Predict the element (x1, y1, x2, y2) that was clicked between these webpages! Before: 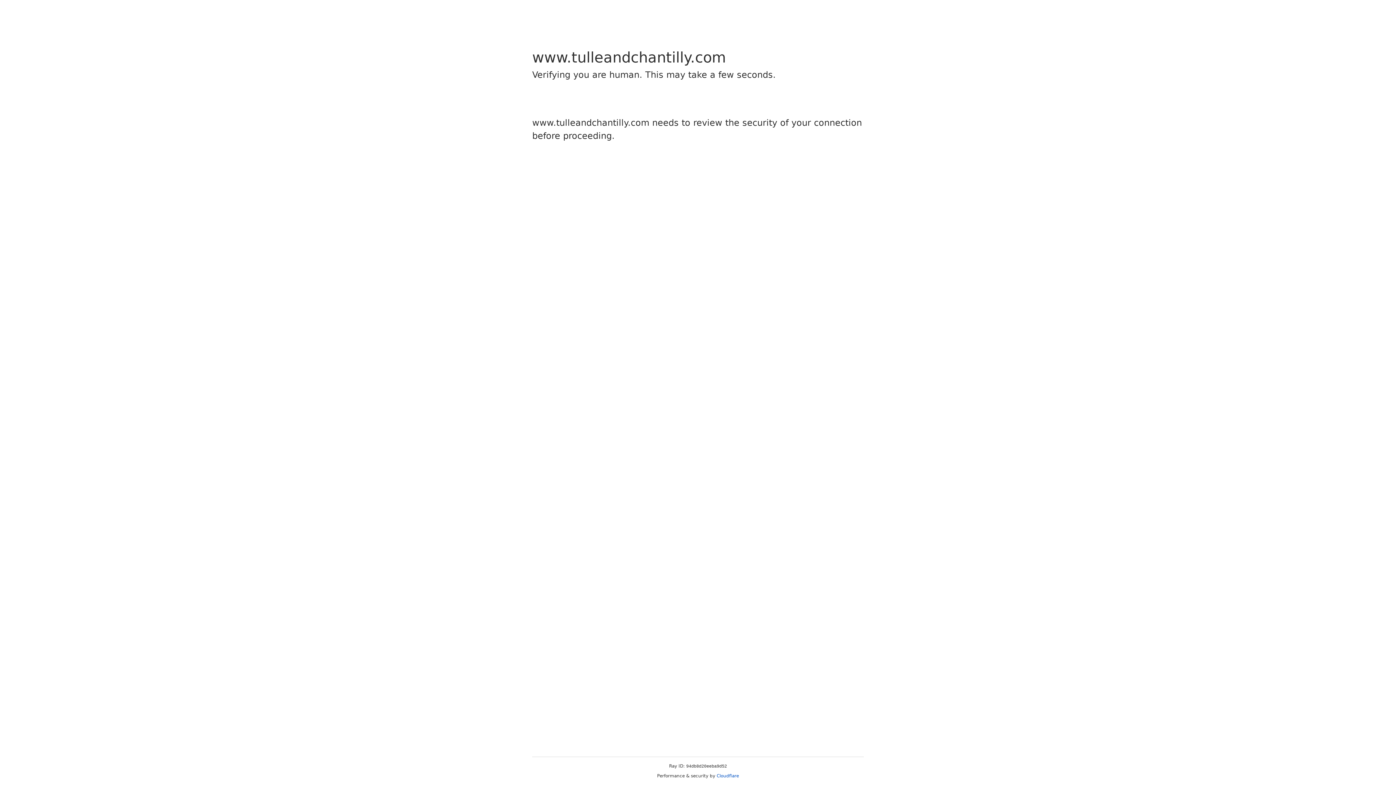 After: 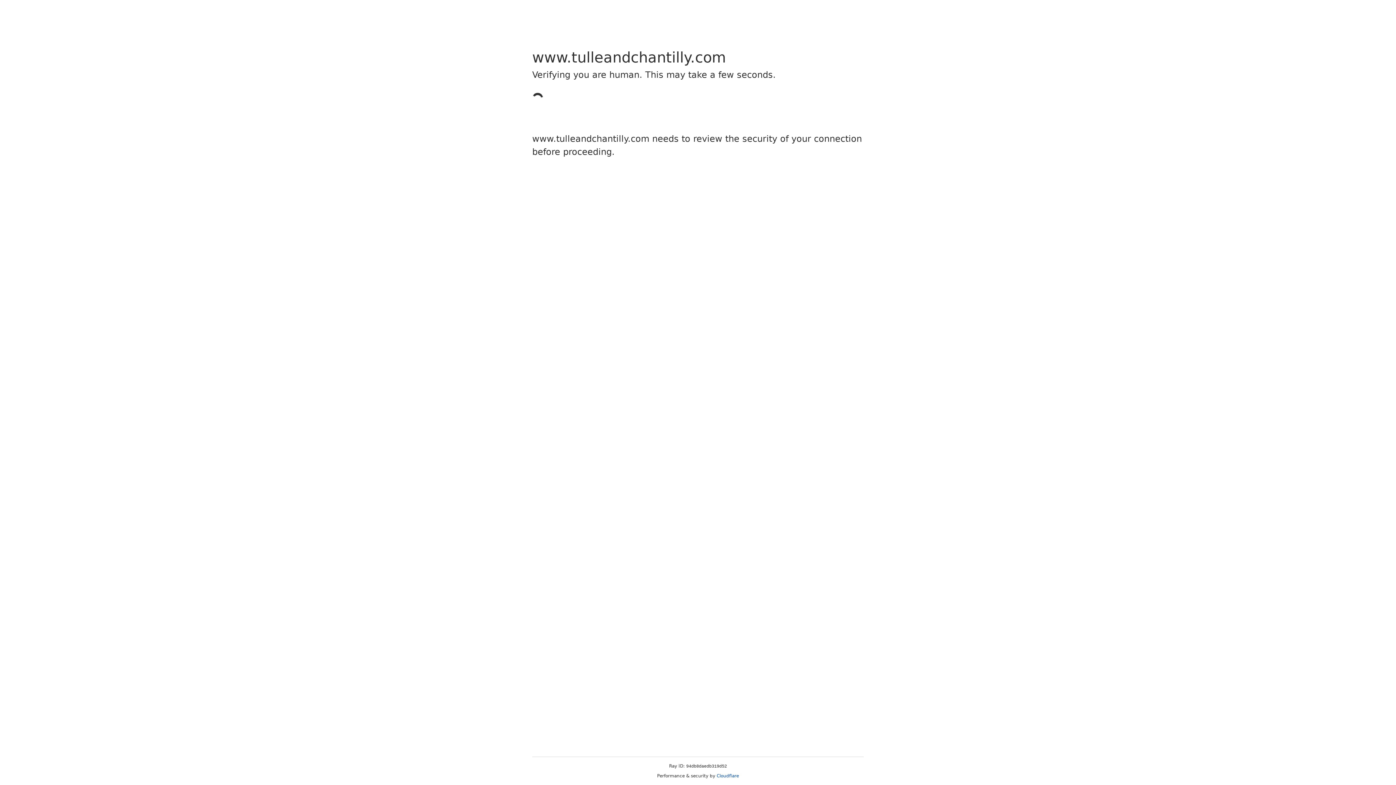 Action: label: Cloudflare bbox: (716, 773, 739, 778)